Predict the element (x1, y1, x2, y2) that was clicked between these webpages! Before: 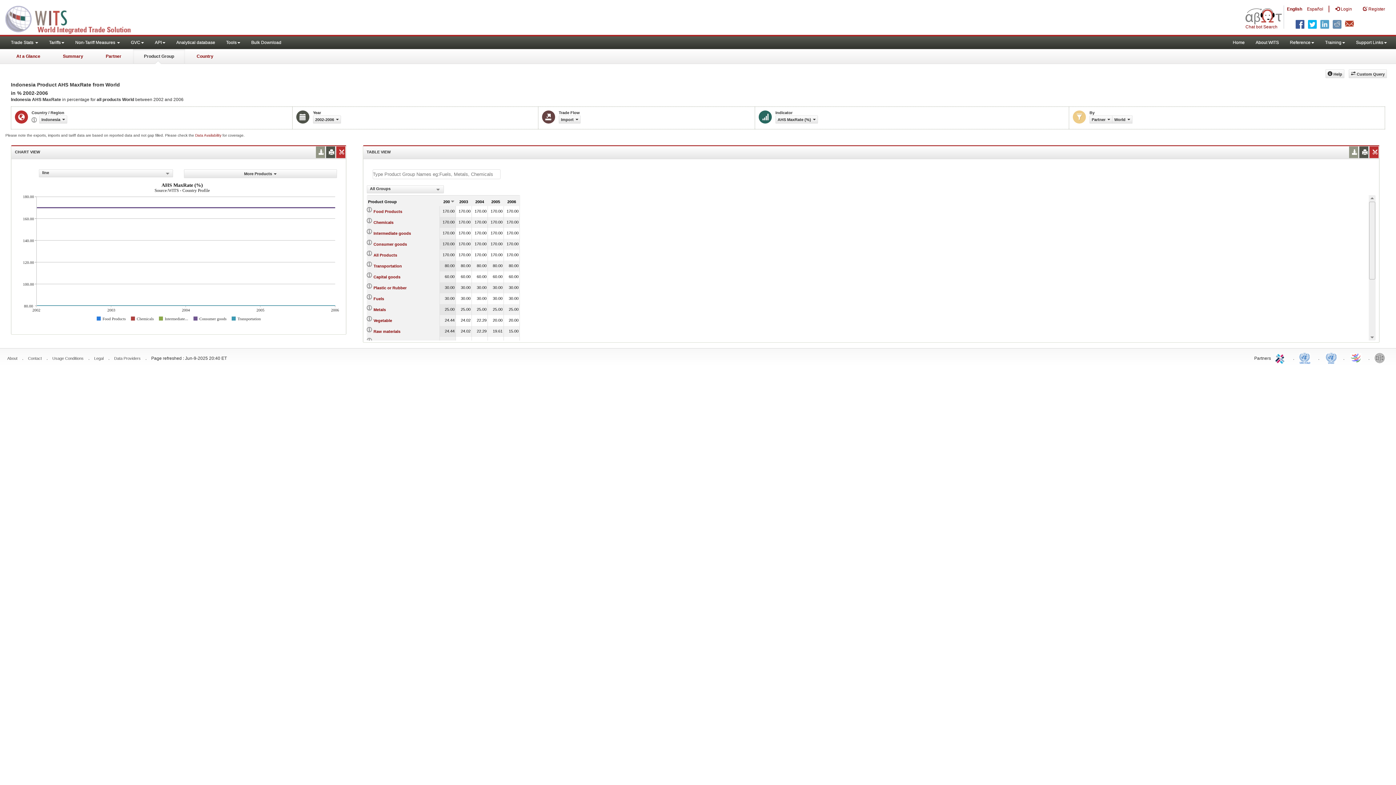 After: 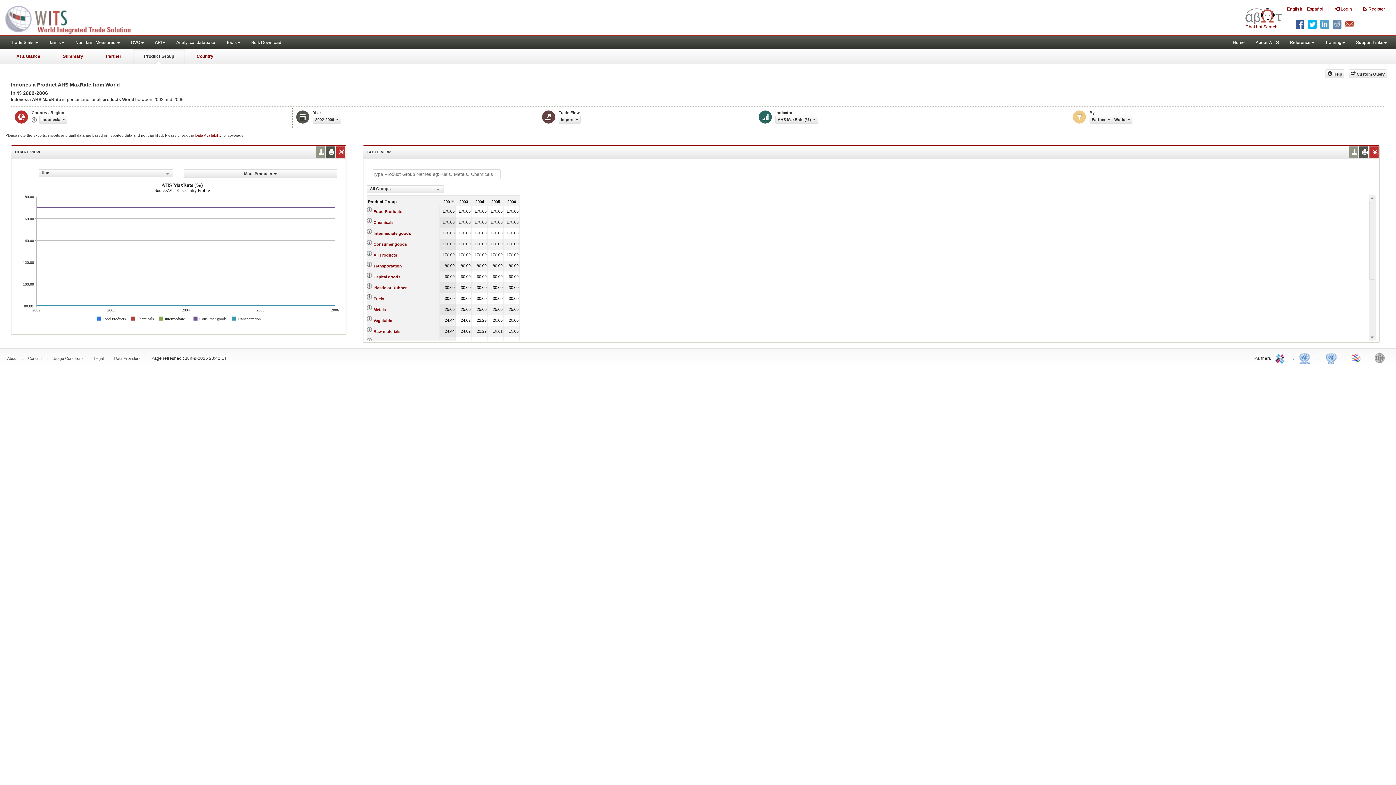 Action: label: World Trade Organization bbox: (1349, 350, 1364, 365)